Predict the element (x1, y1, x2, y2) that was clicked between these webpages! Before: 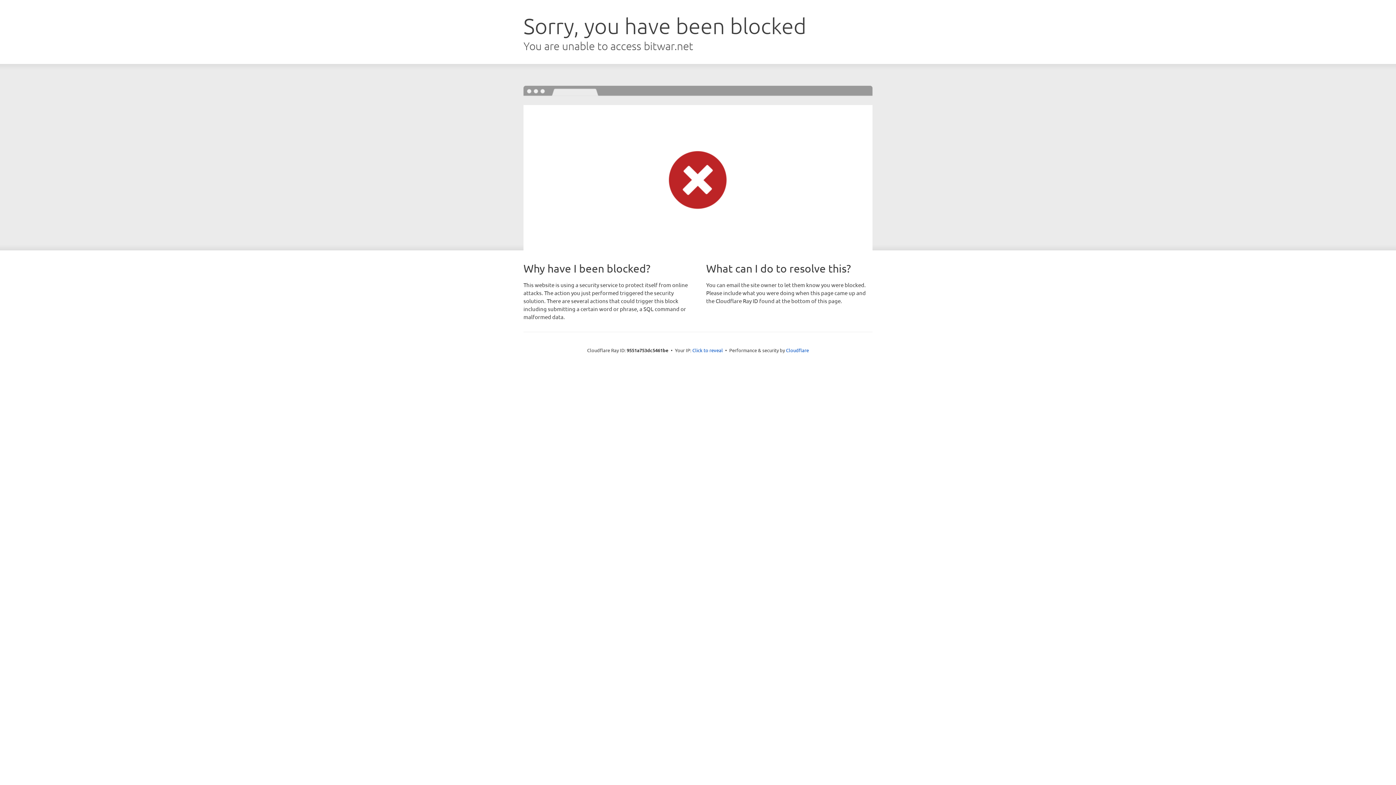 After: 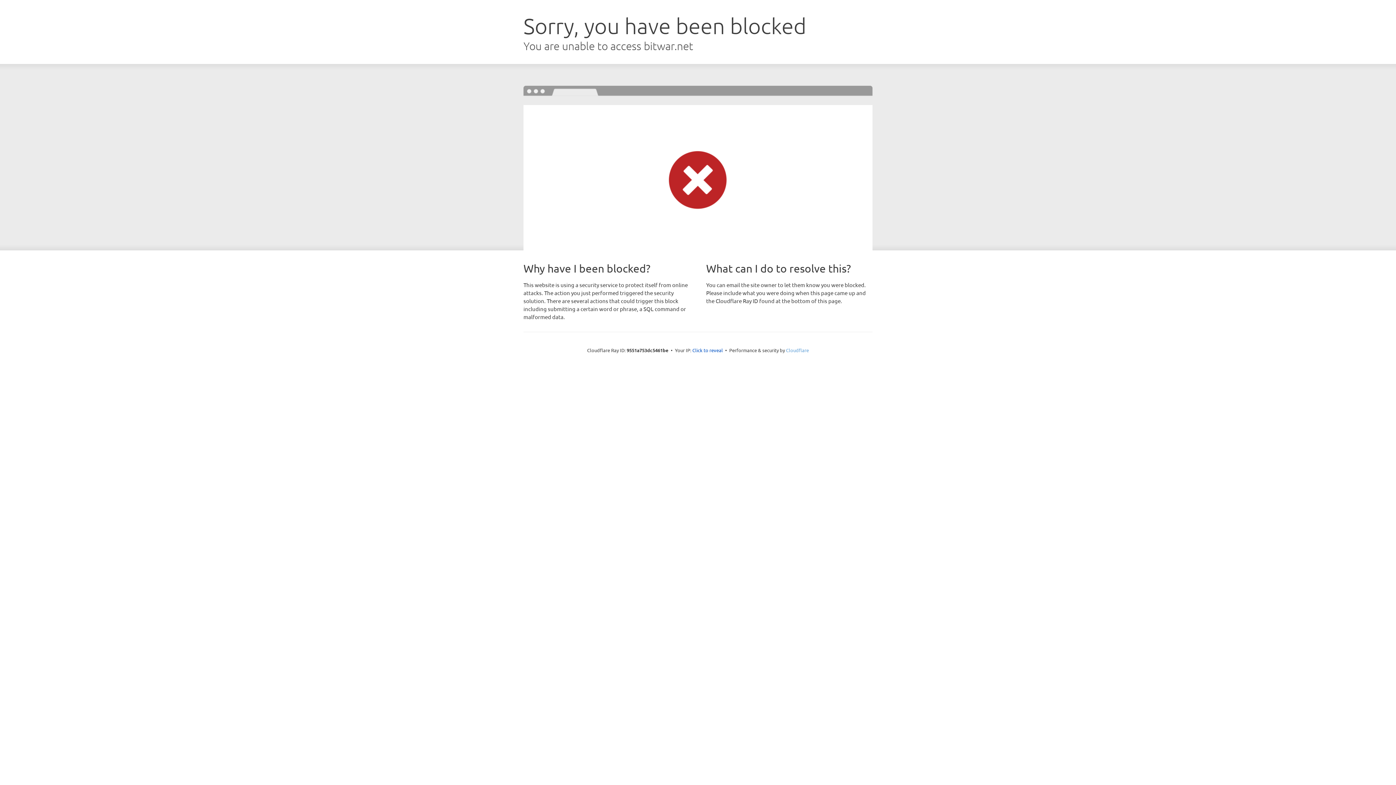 Action: label: Cloudflare bbox: (786, 347, 809, 353)